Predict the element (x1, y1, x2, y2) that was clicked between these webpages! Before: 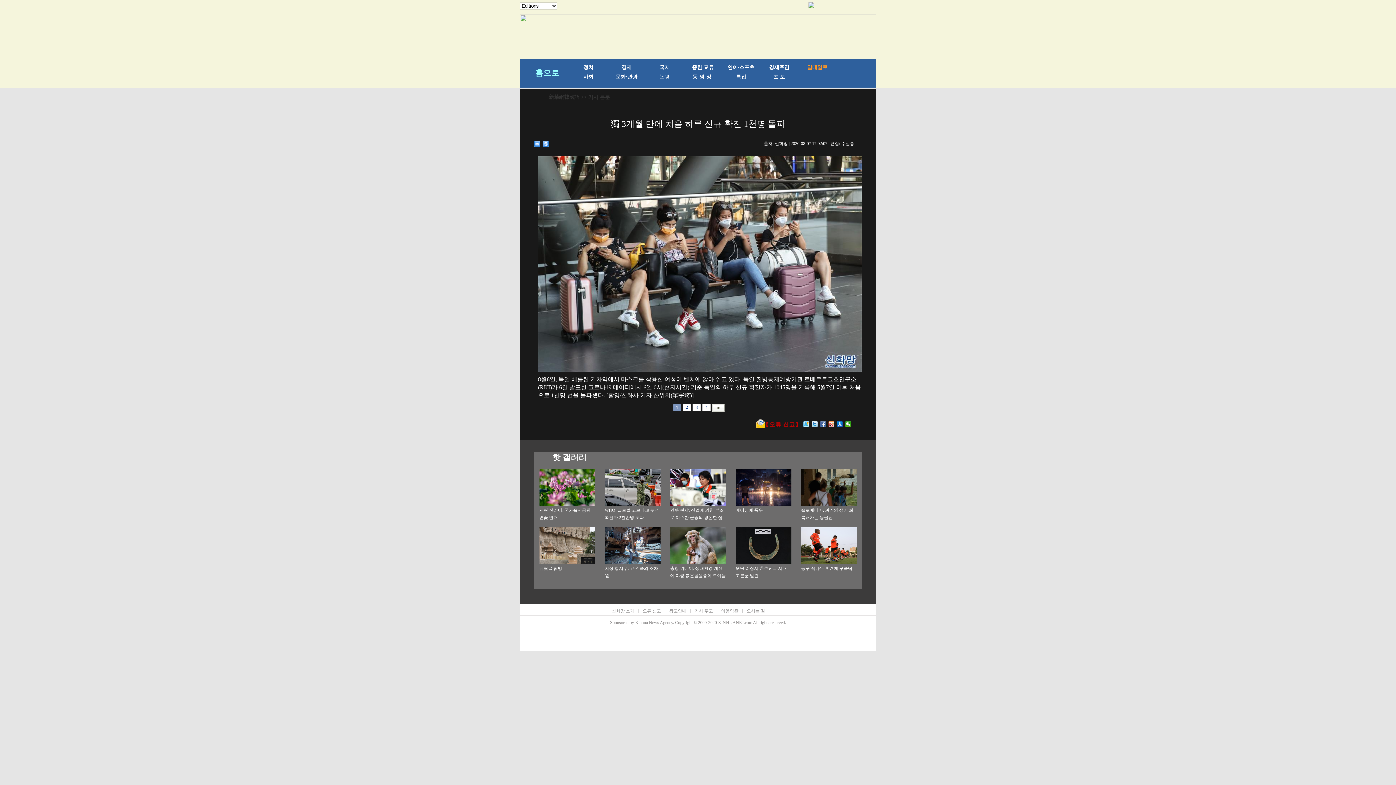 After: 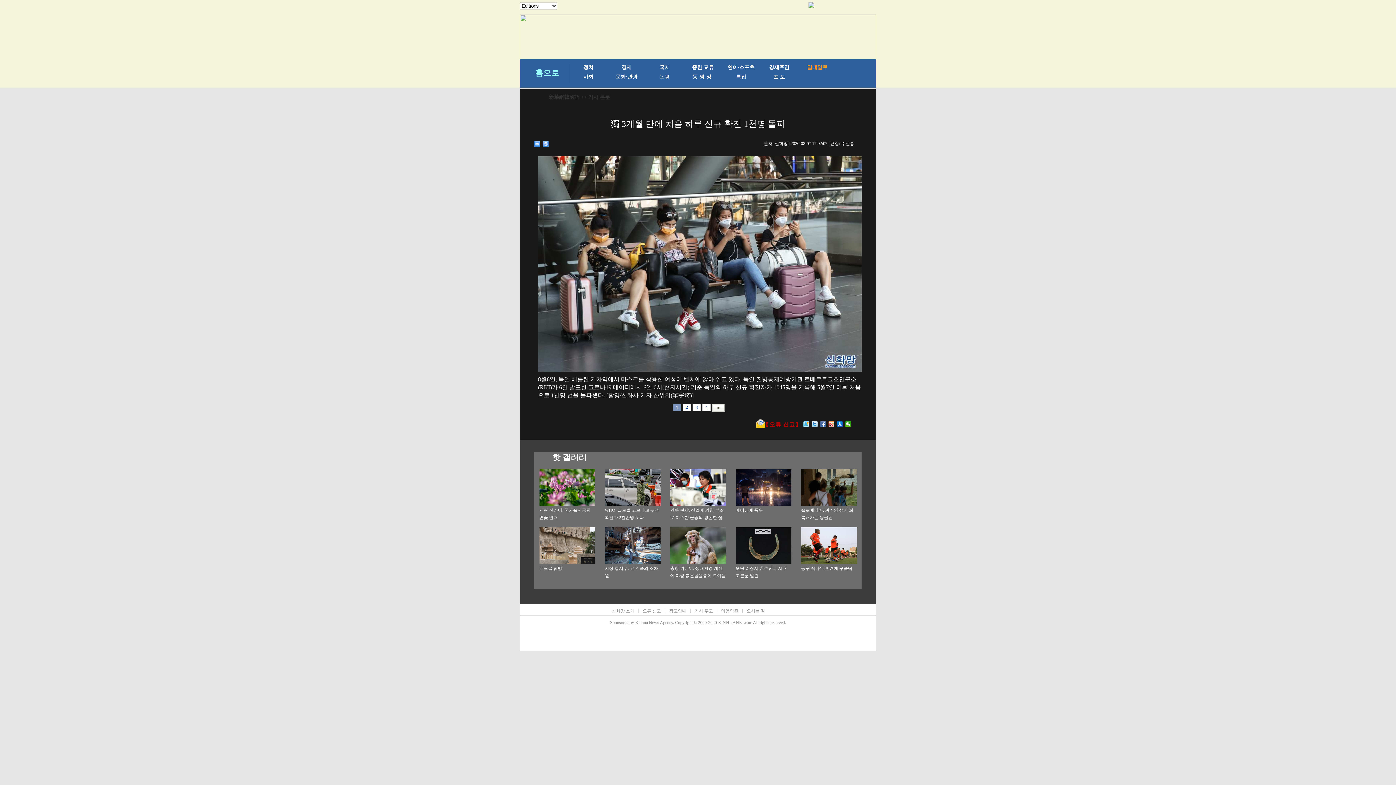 Action: bbox: (539, 483, 595, 490)